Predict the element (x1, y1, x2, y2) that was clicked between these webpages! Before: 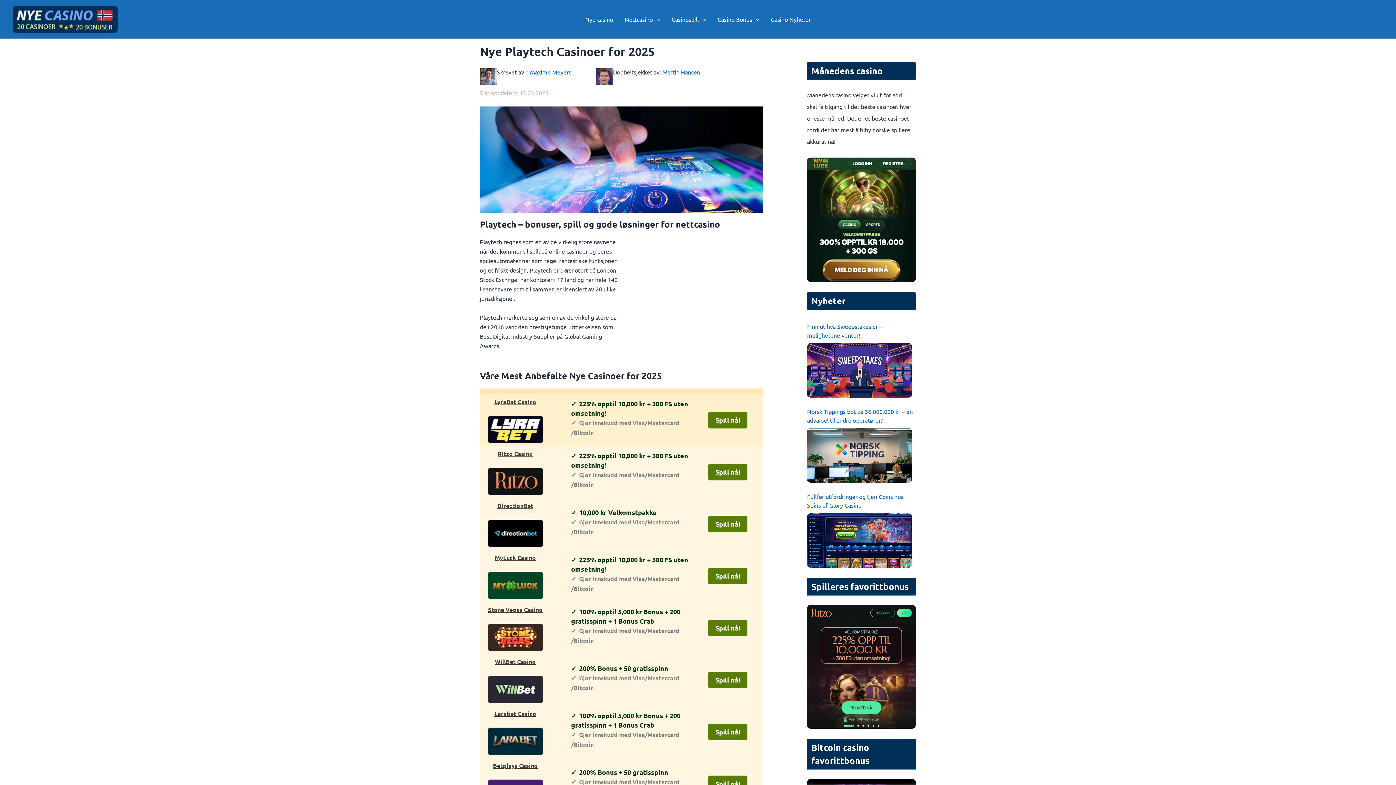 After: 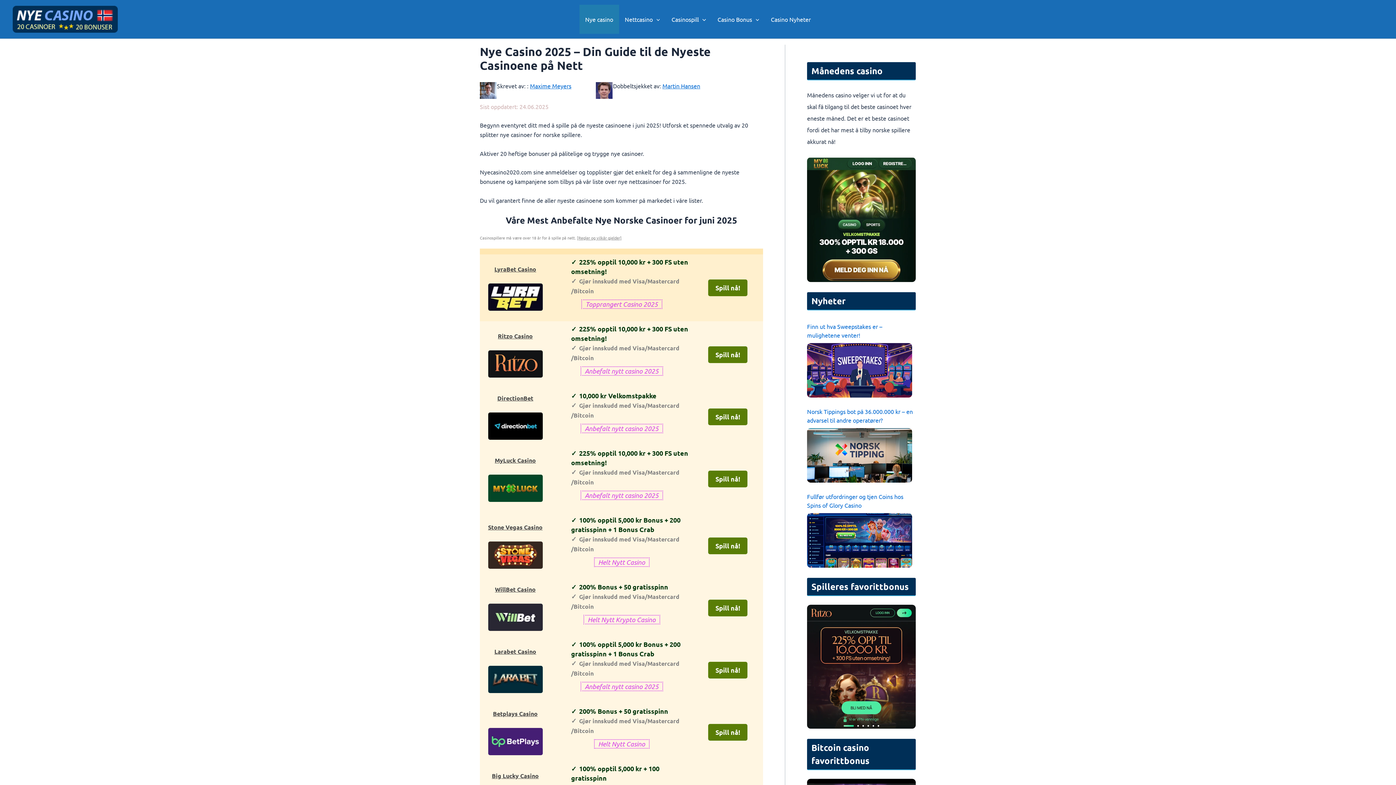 Action: bbox: (12, 14, 117, 21)